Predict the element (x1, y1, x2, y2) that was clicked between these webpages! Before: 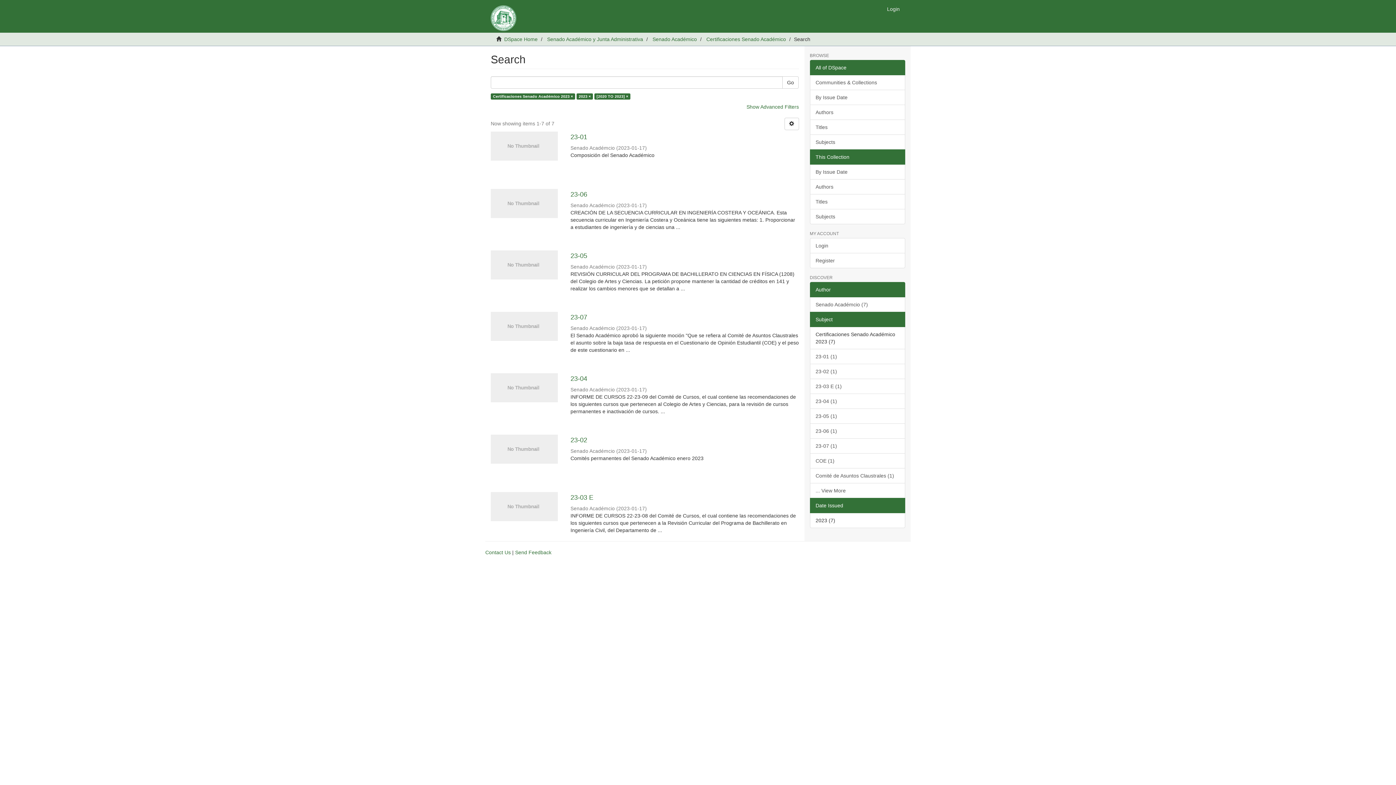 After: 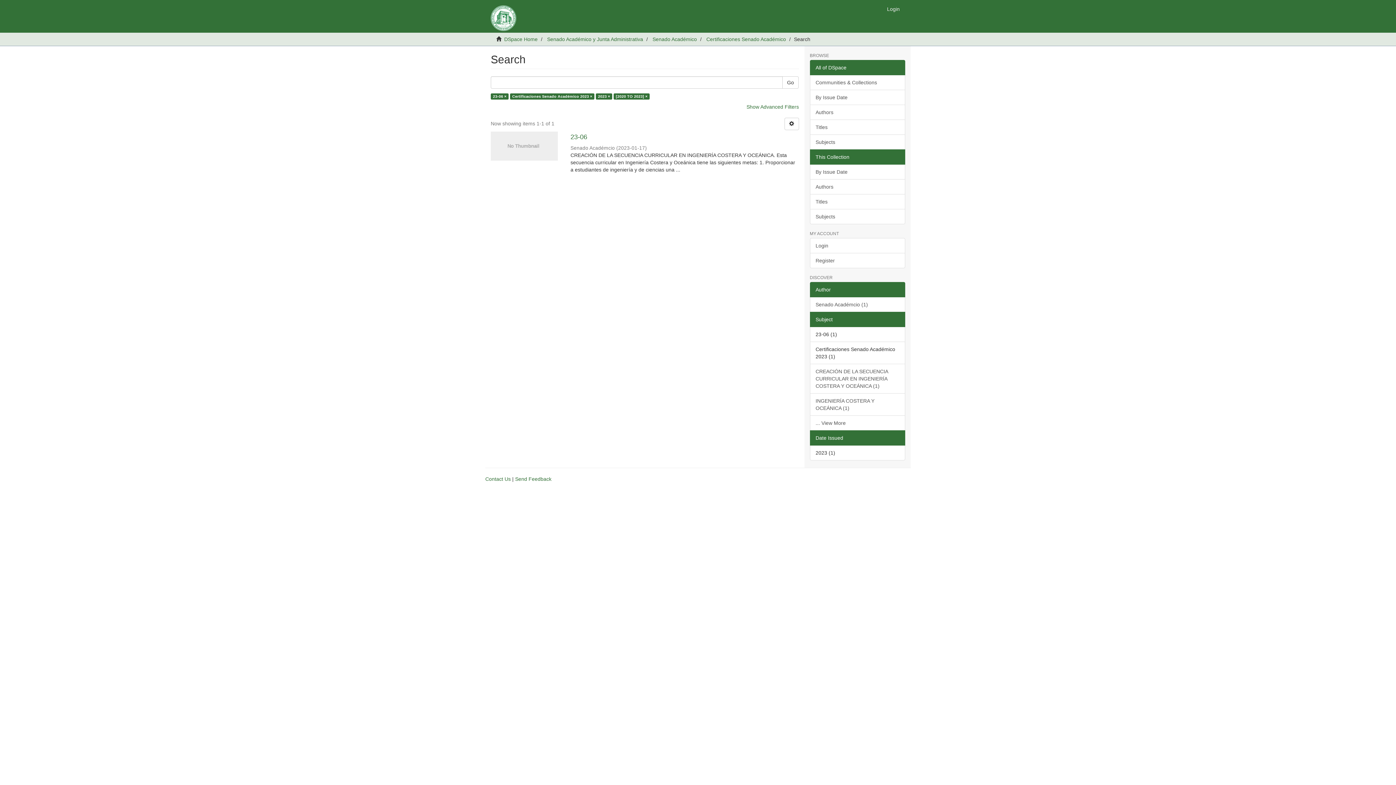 Action: label: 23-06 (1) bbox: (810, 423, 905, 438)